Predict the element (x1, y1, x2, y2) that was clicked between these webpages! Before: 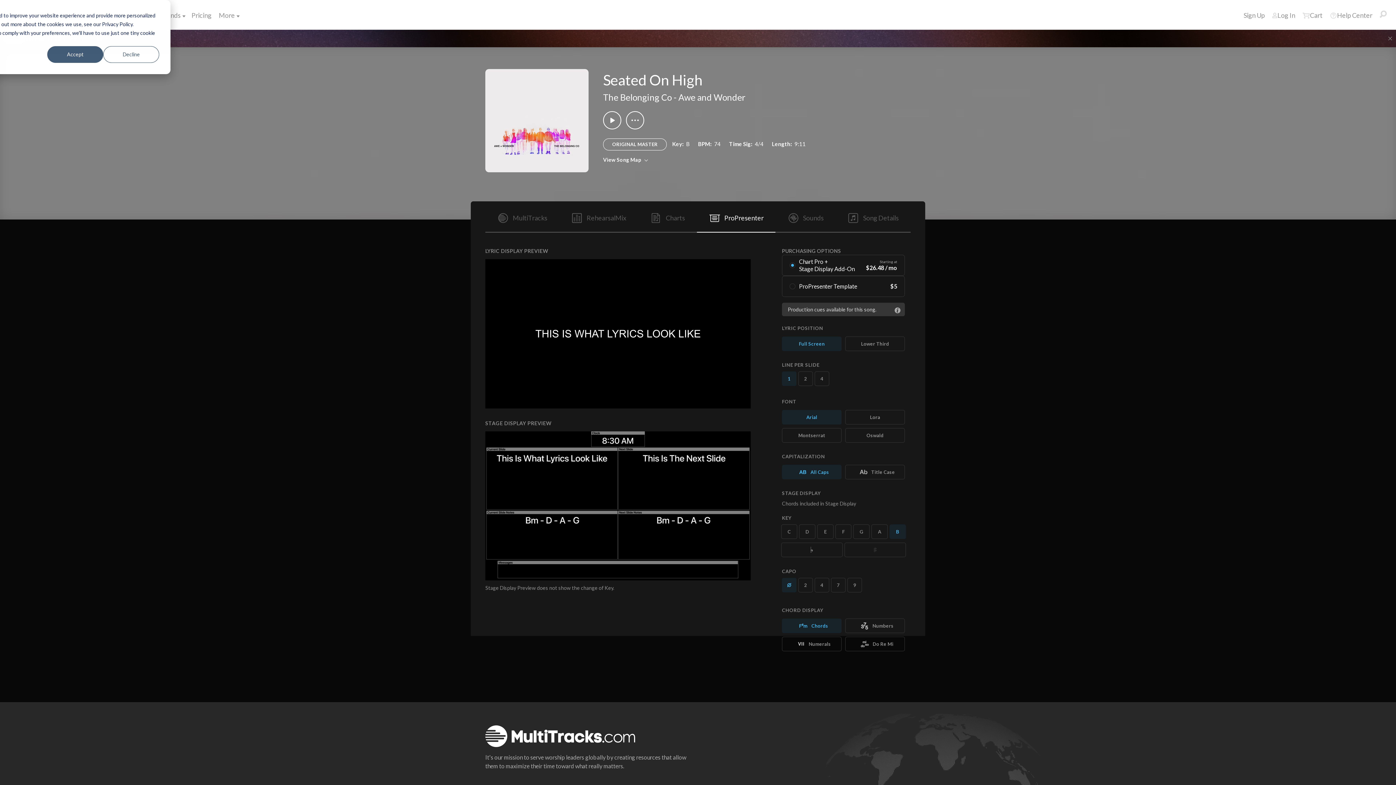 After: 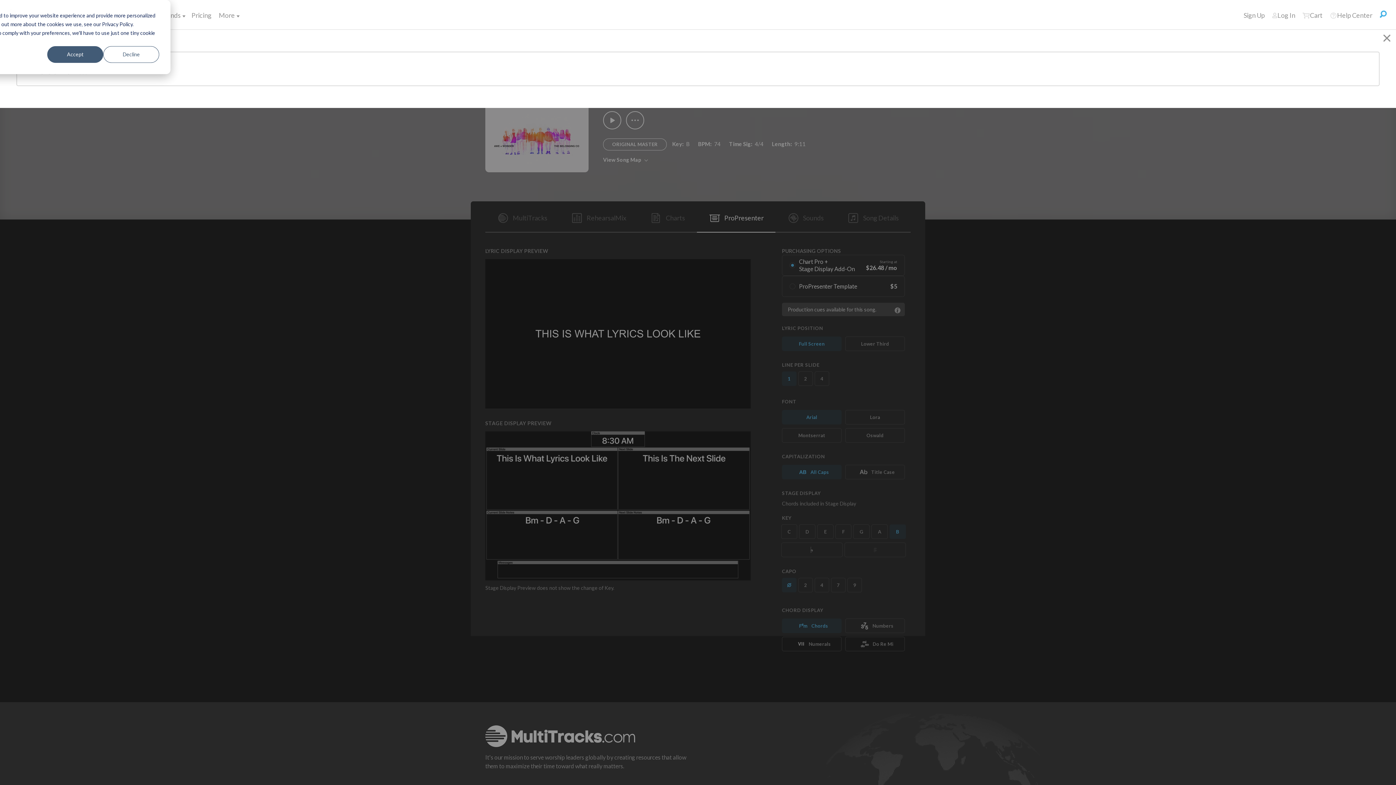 Action: bbox: (1376, 6, 1390, 21)